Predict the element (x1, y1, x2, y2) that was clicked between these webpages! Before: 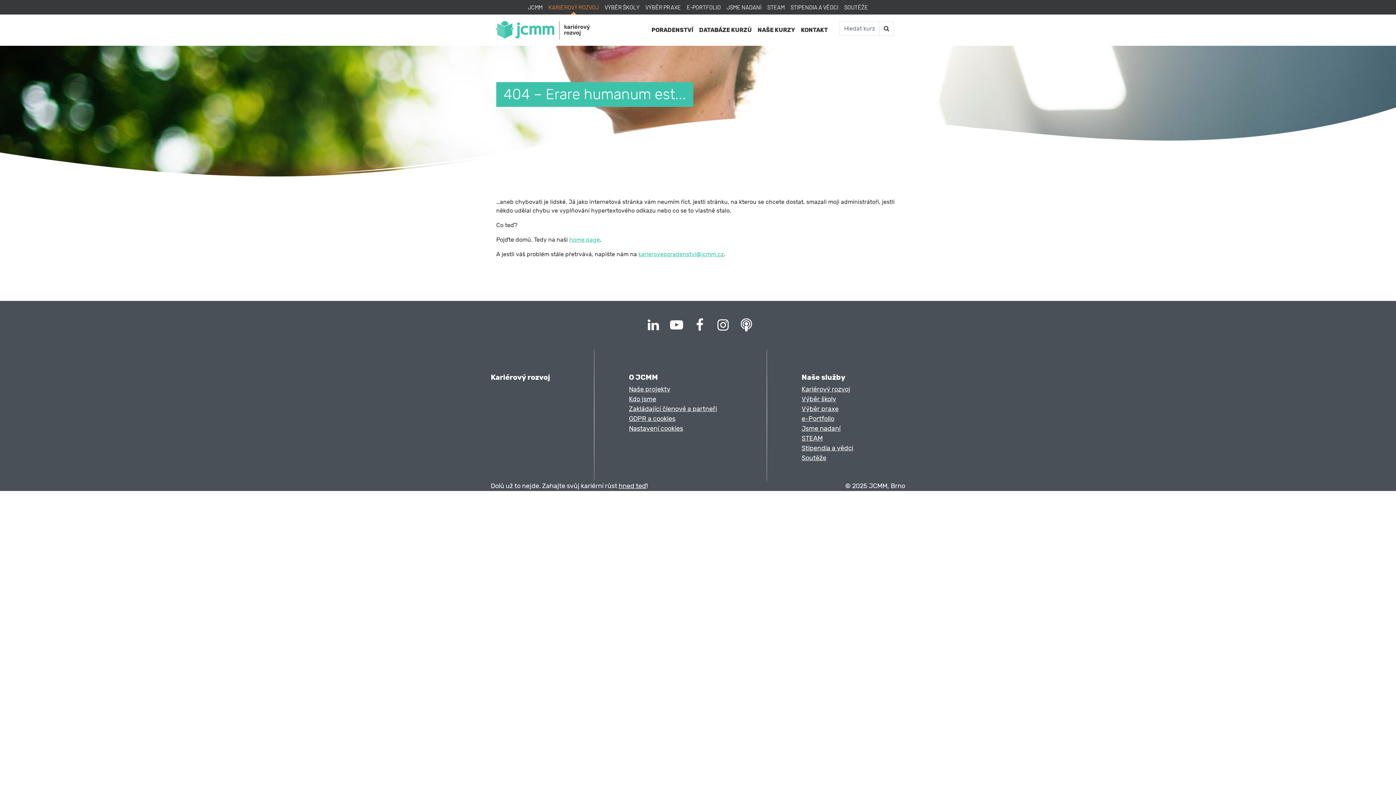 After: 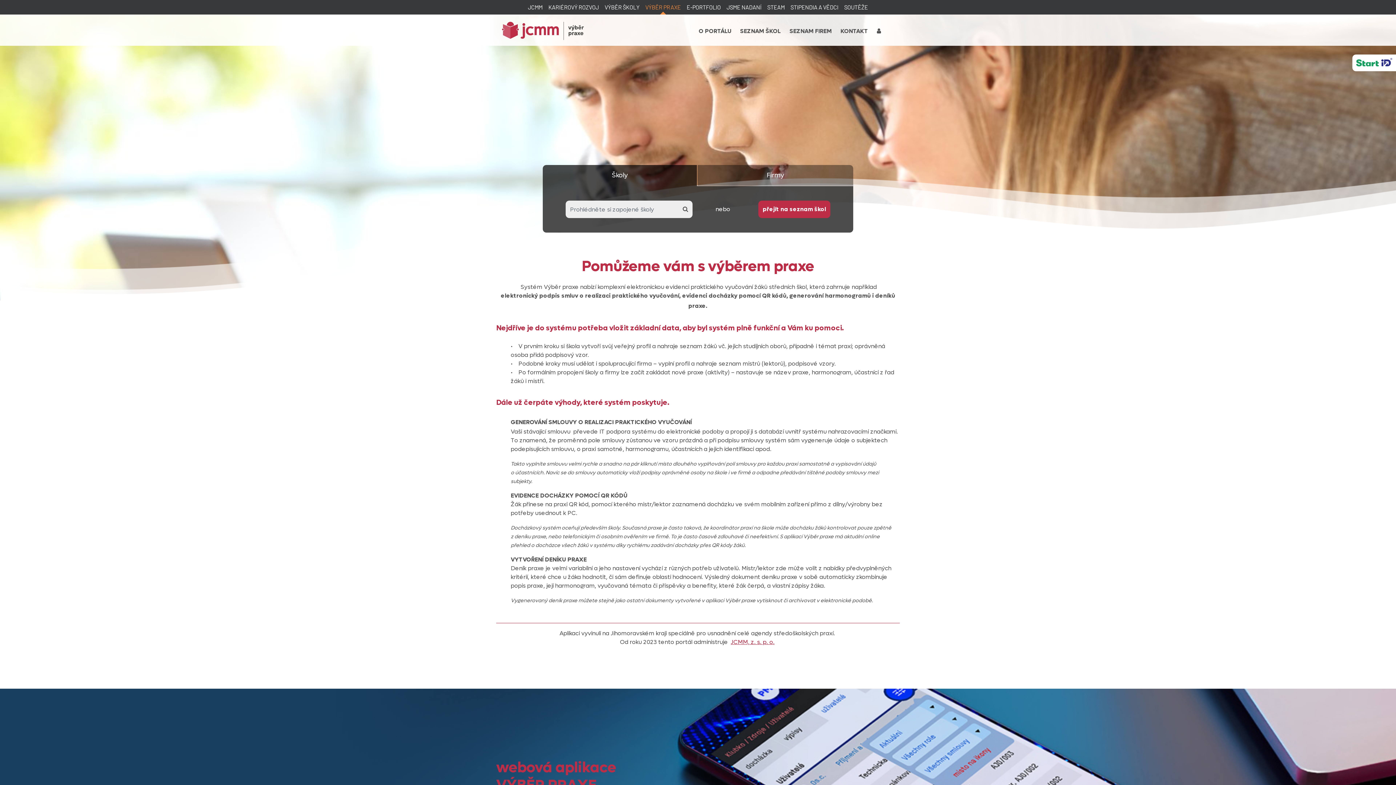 Action: label: Výběr praxe bbox: (801, 405, 838, 413)